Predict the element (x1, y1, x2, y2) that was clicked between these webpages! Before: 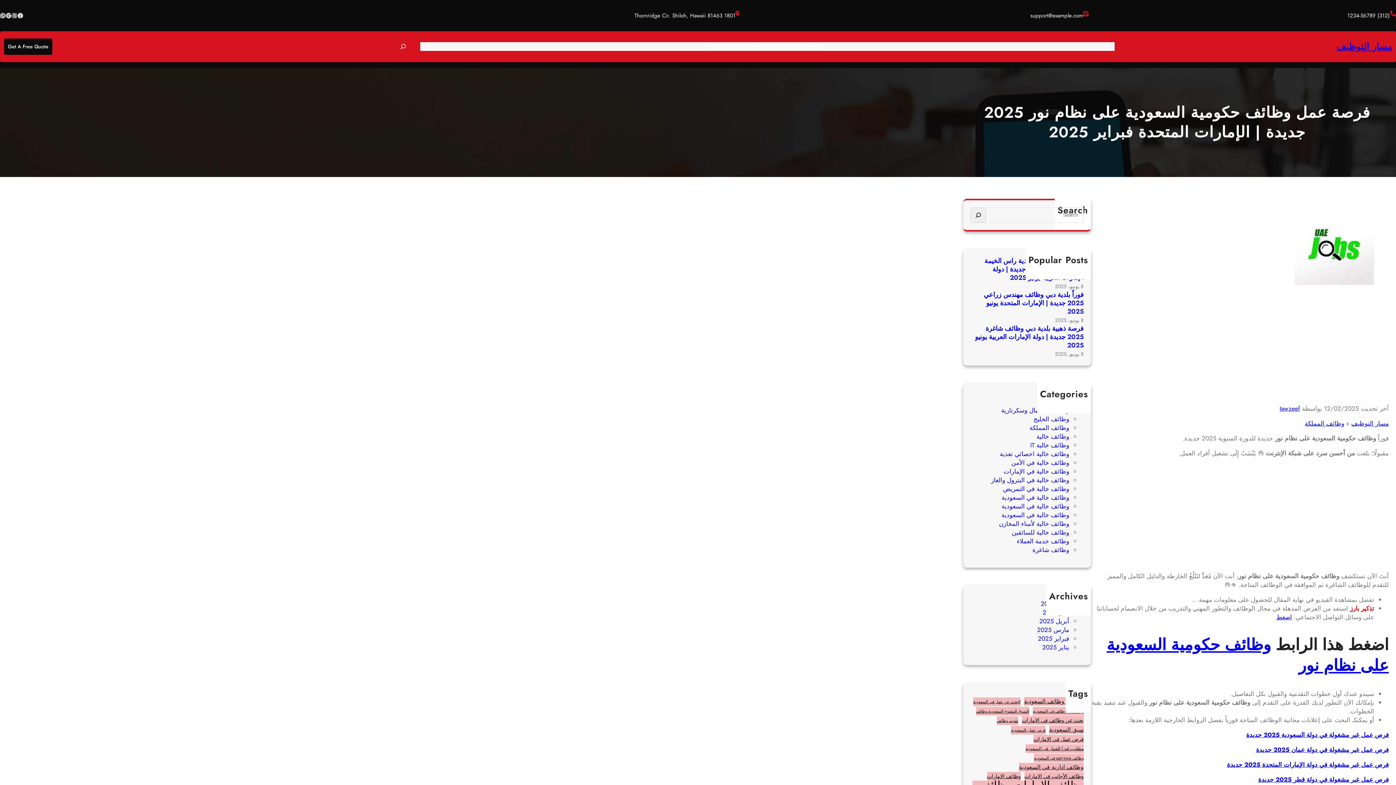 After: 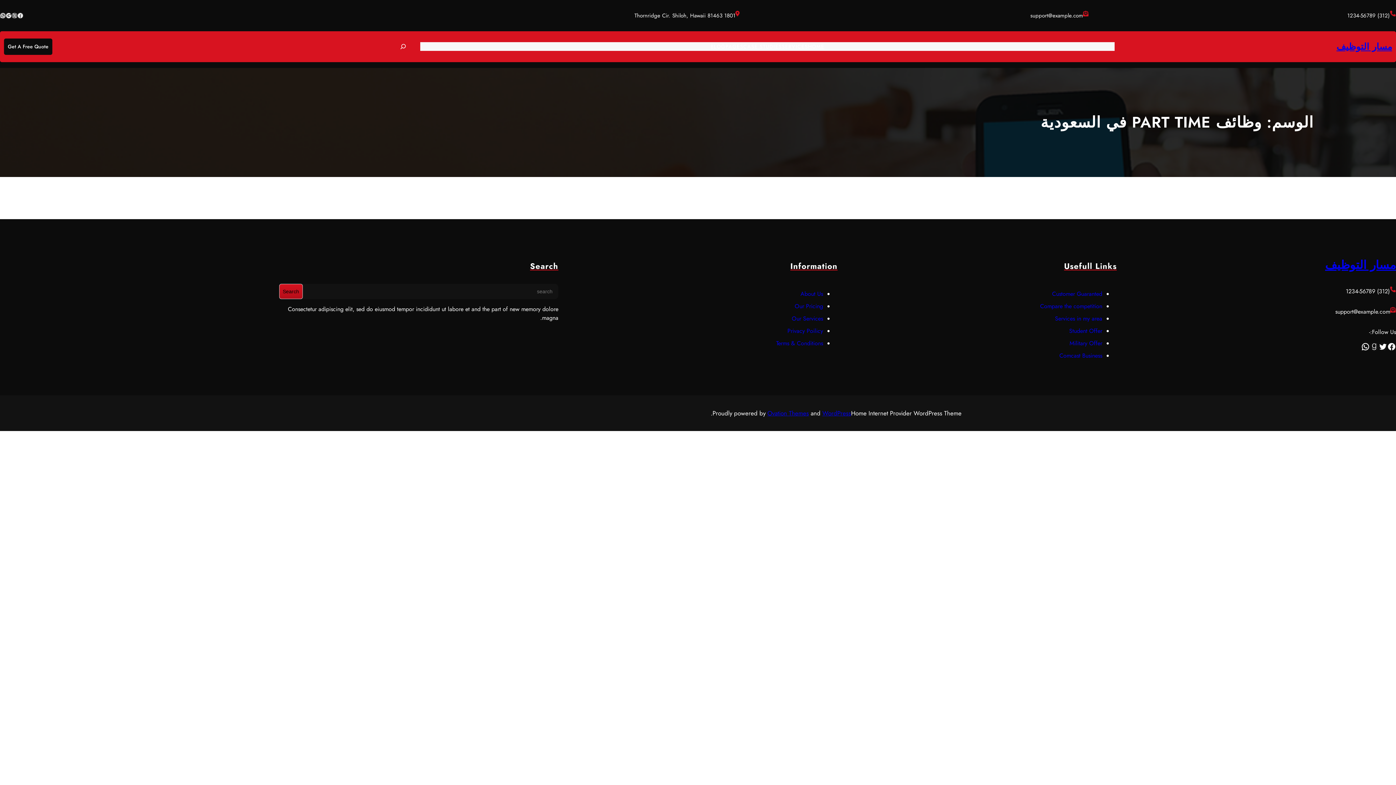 Action: bbox: (1034, 754, 1084, 762) label: وظائف part time في السعودية (465 عنصر)